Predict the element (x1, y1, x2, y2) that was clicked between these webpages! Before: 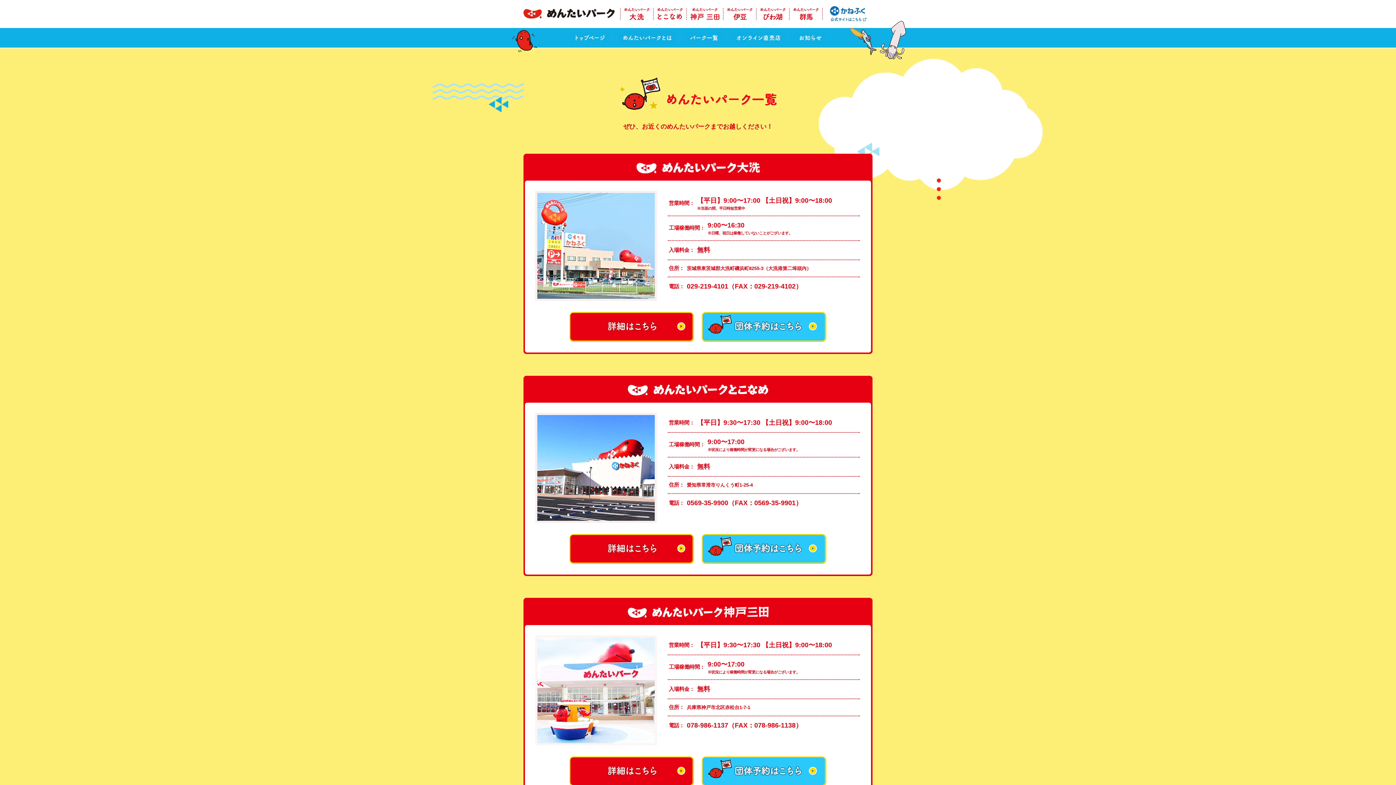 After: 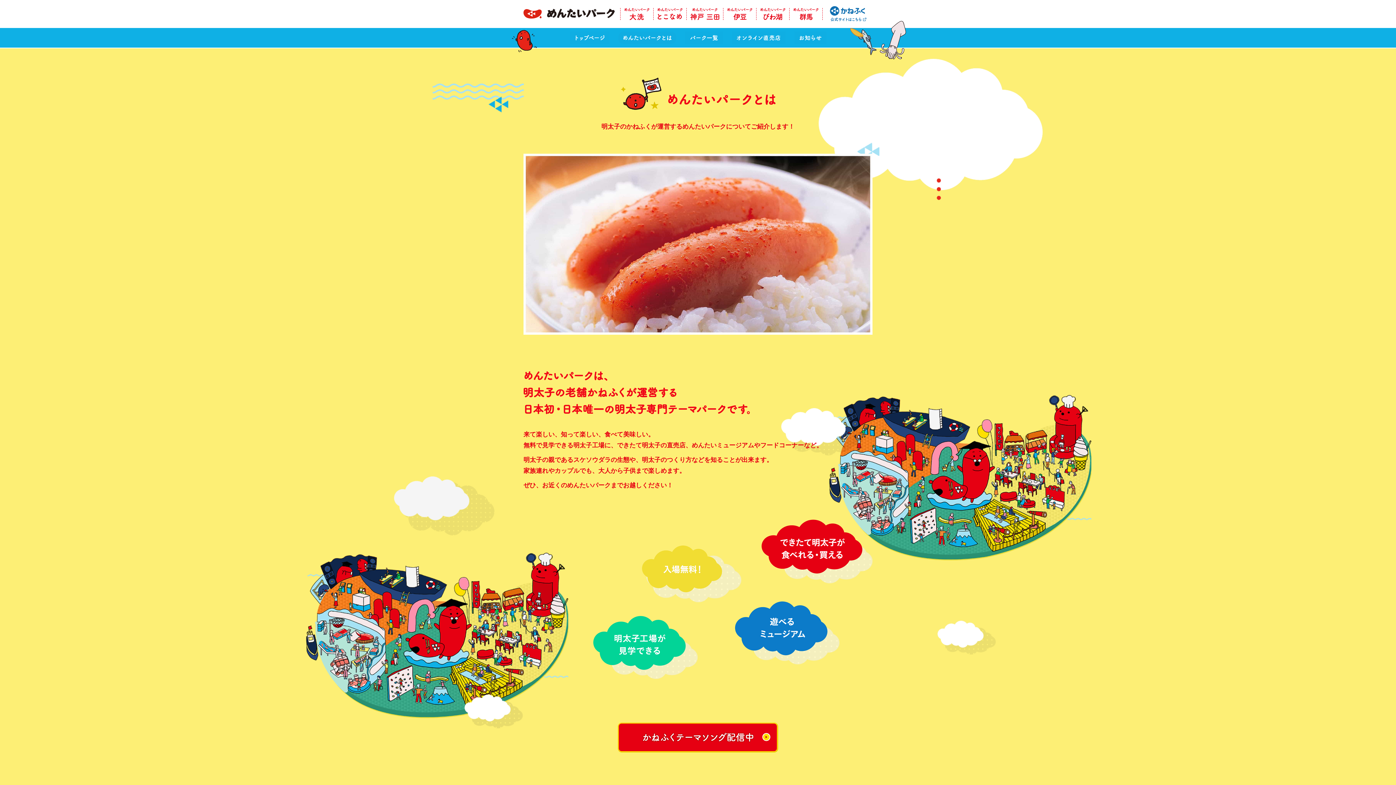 Action: bbox: (618, 34, 676, 40)